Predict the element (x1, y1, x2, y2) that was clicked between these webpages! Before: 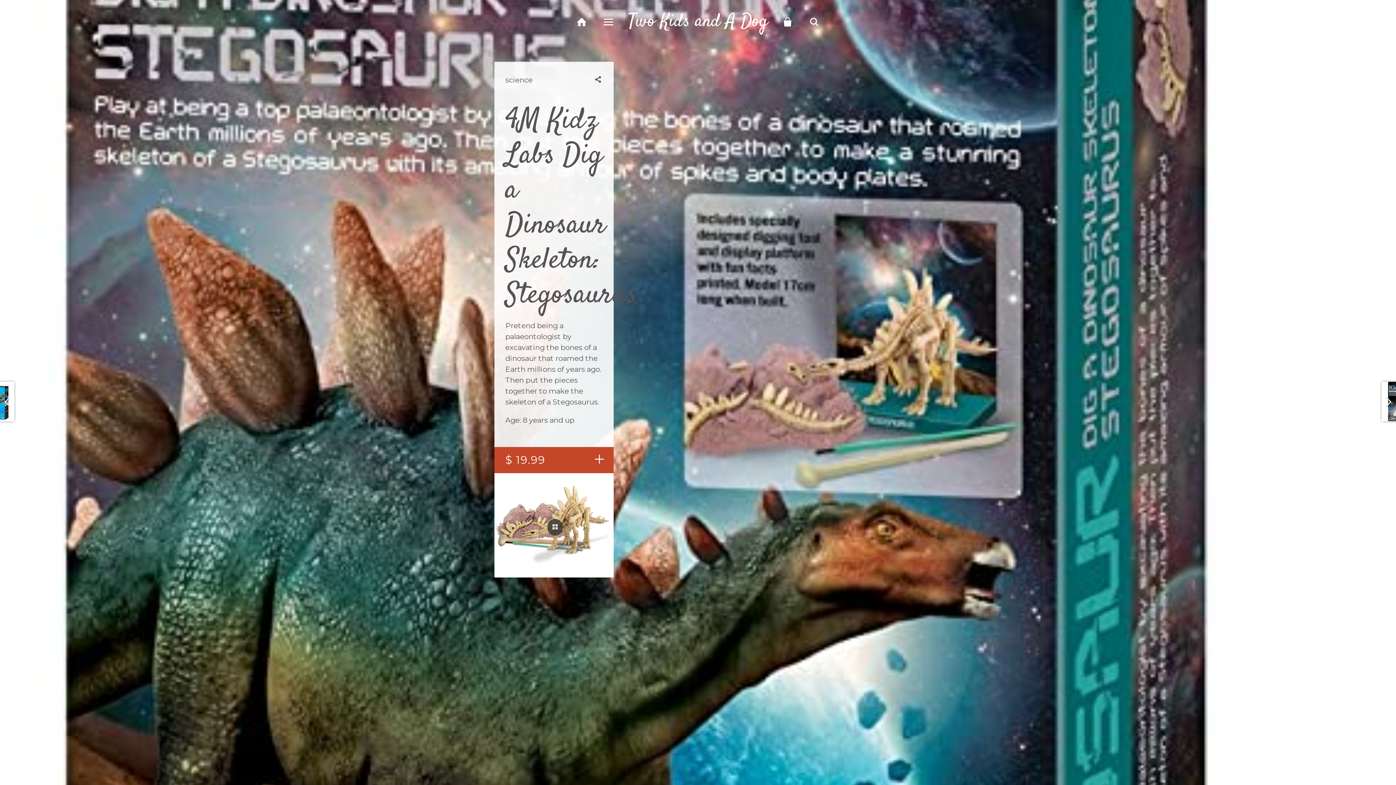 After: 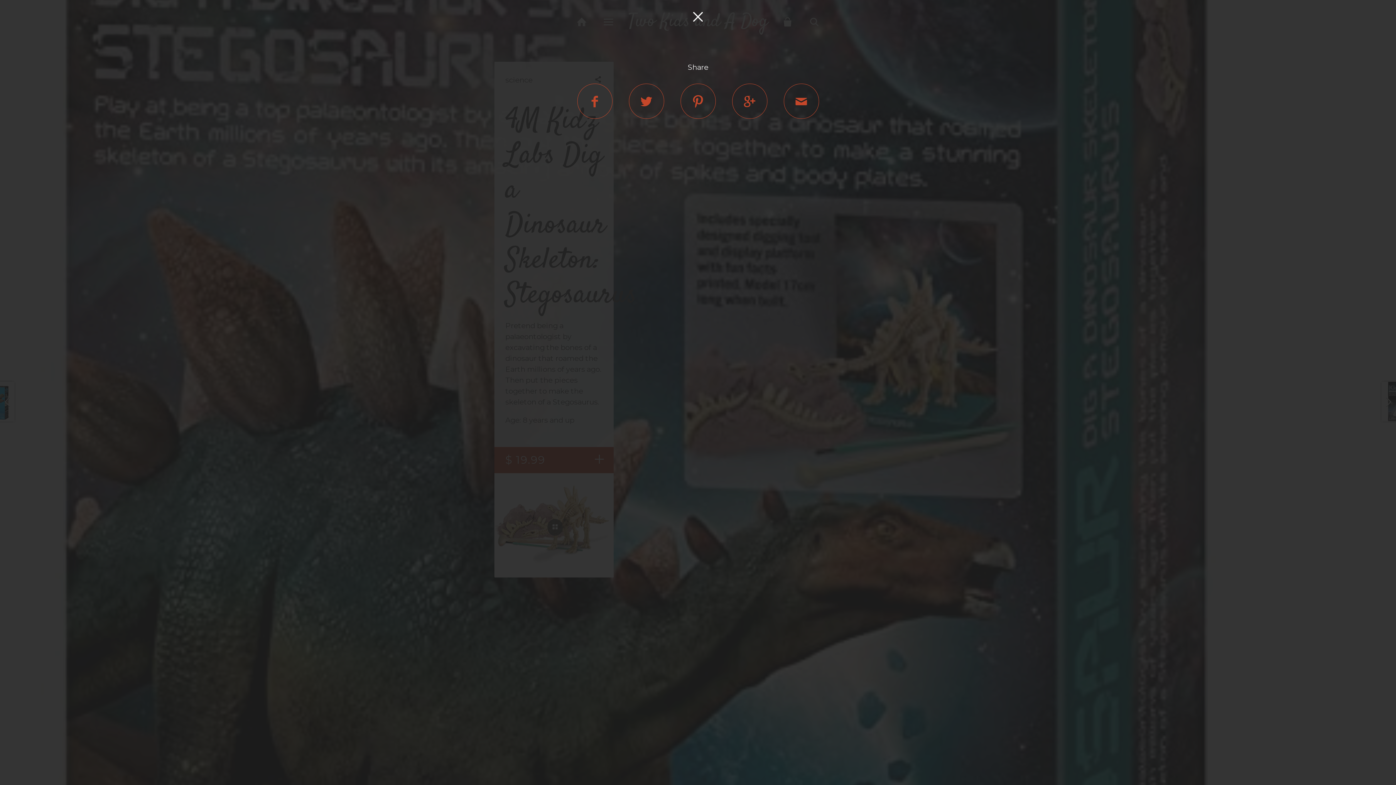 Action: bbox: (593, 74, 602, 85)